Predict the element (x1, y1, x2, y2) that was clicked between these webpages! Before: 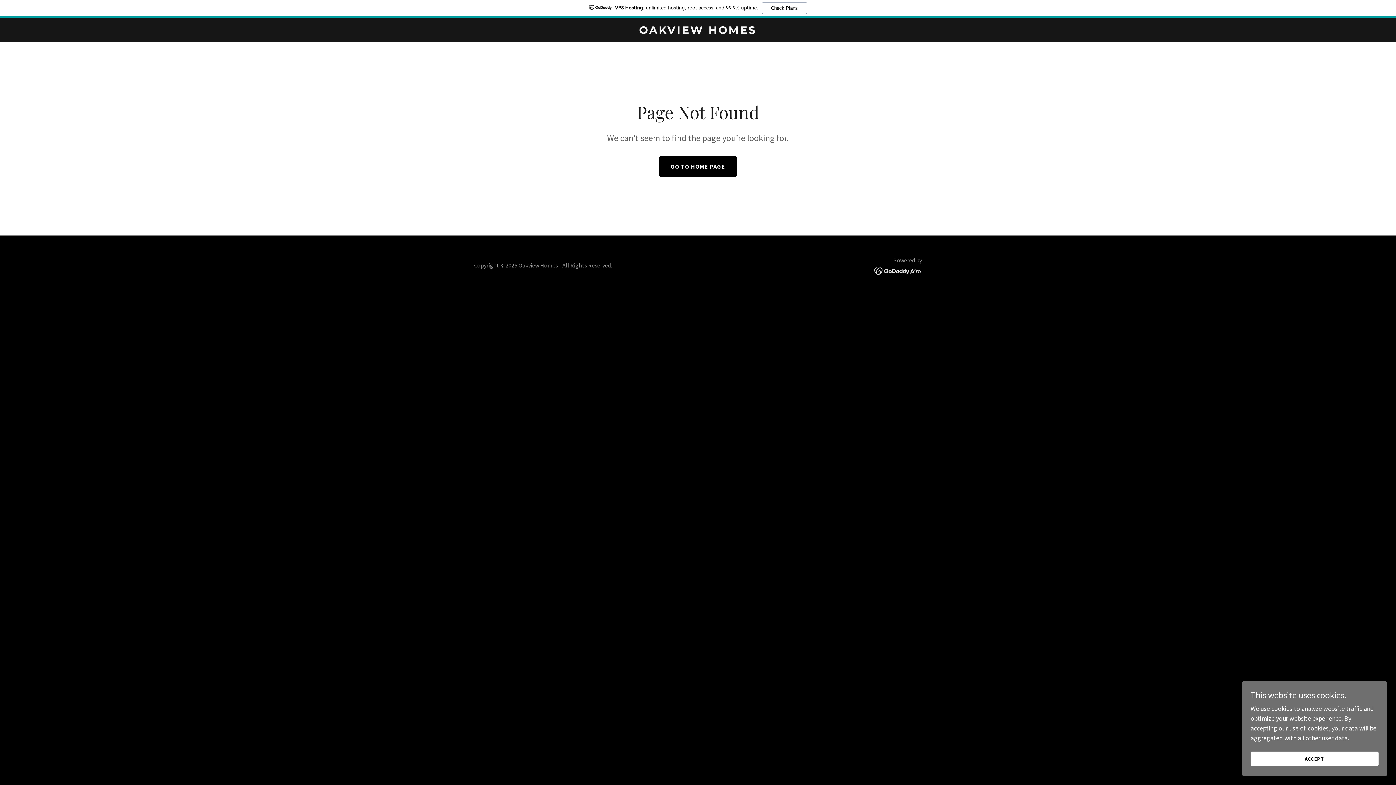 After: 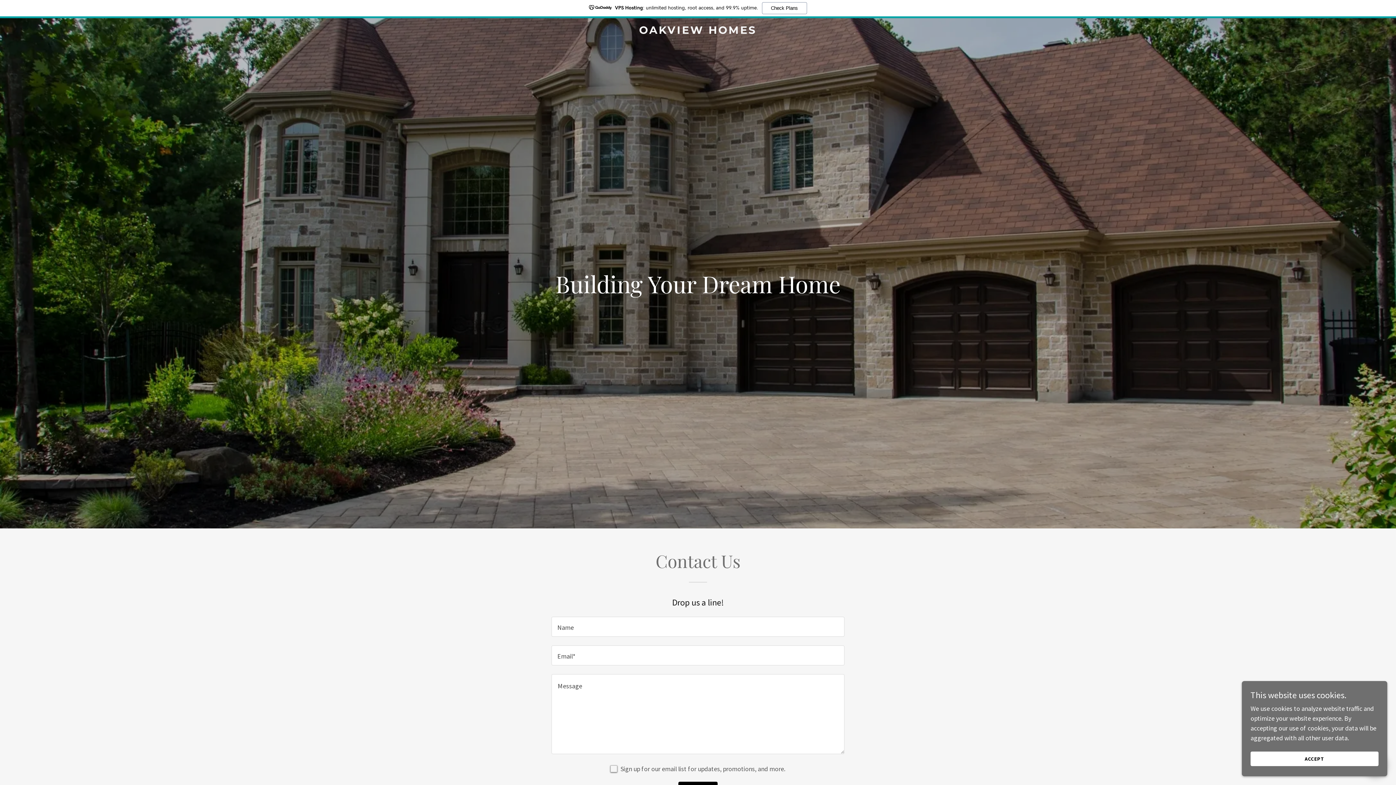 Action: label: OAKVIEW HOMES bbox: (471, 27, 925, 35)